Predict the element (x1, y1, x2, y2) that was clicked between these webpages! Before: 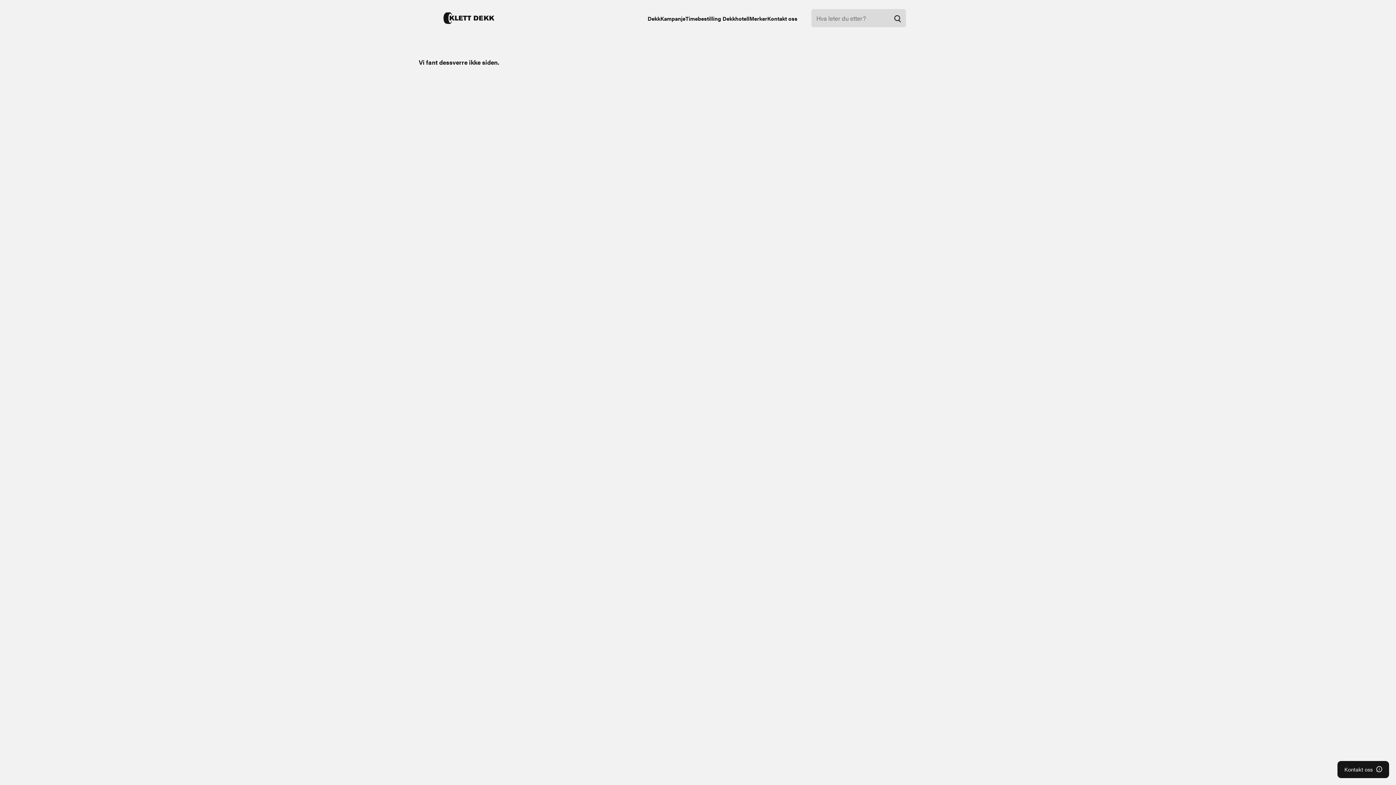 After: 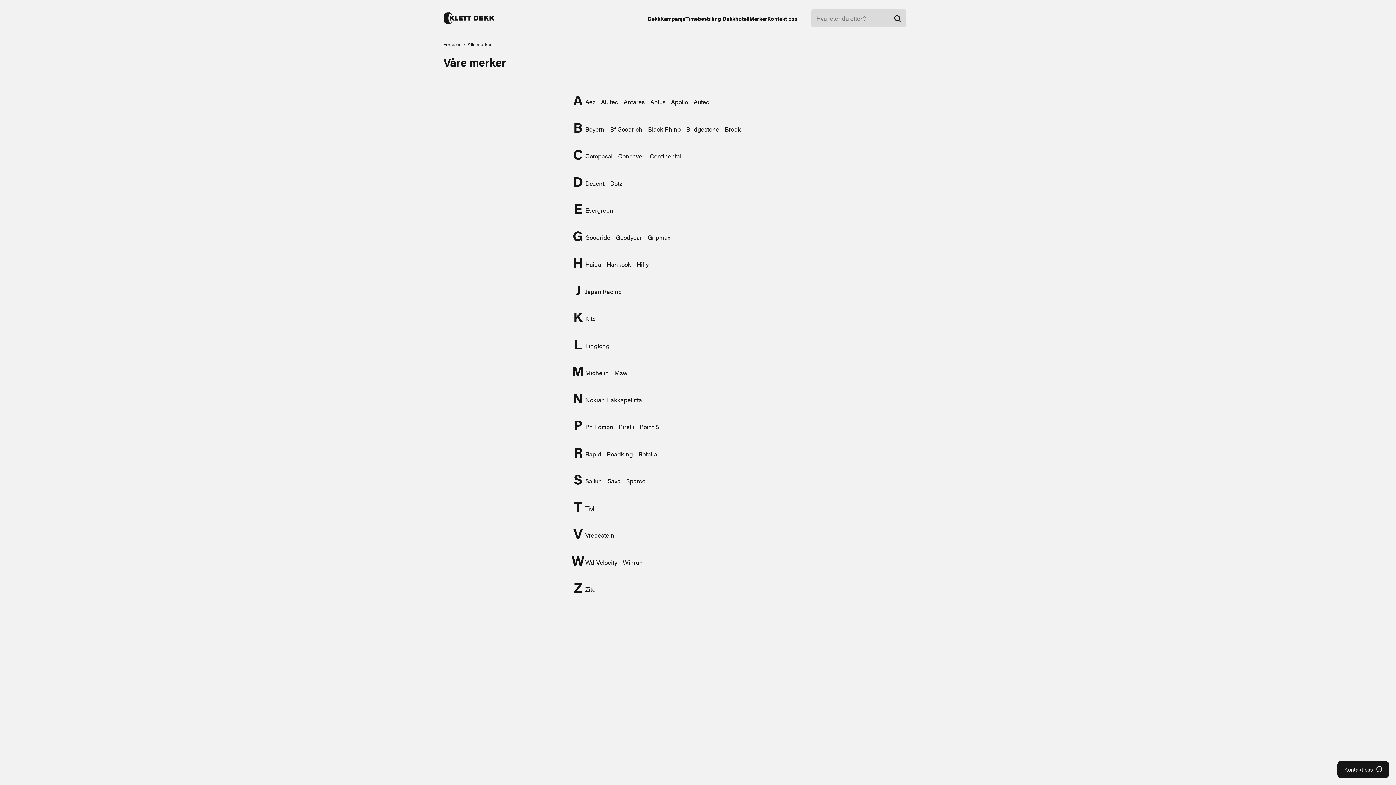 Action: bbox: (749, 13, 767, 23) label: Merker